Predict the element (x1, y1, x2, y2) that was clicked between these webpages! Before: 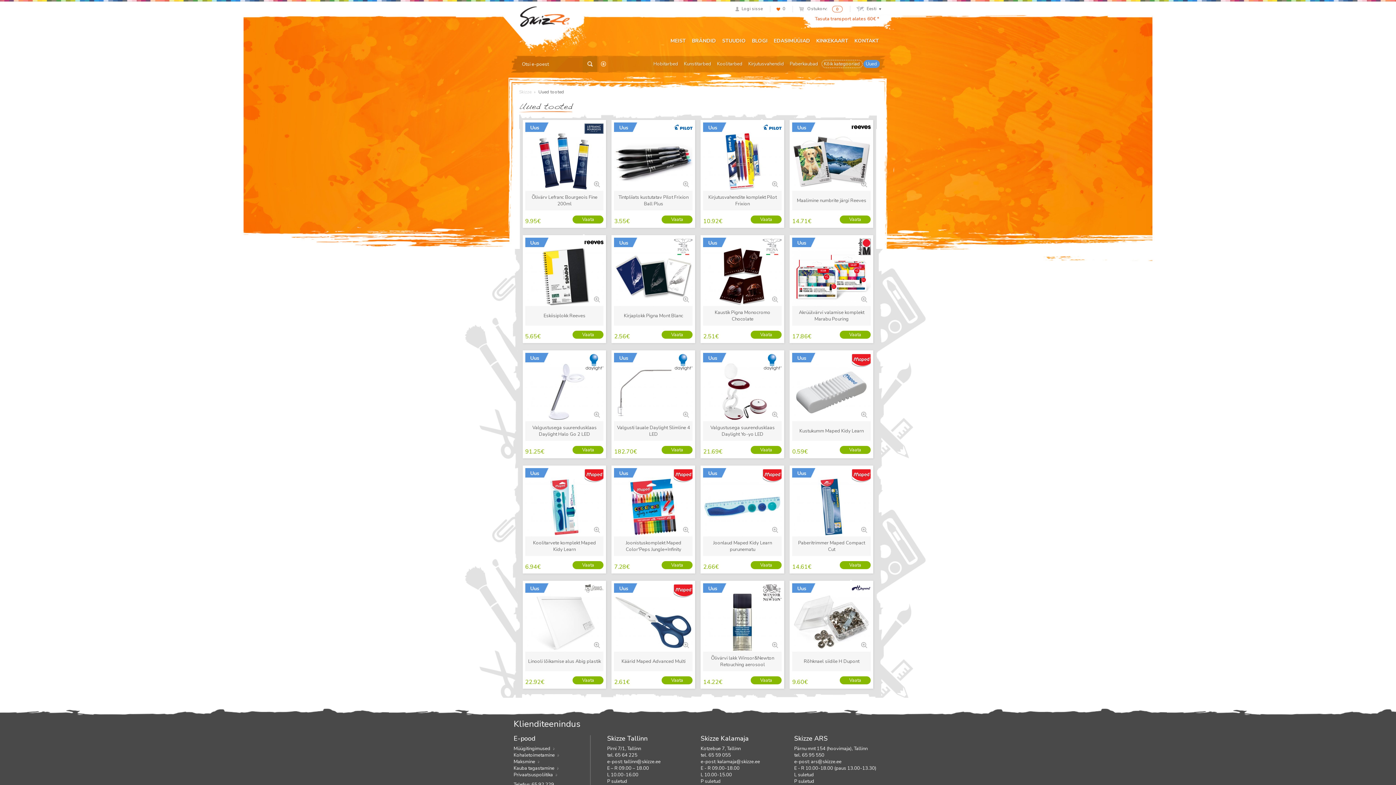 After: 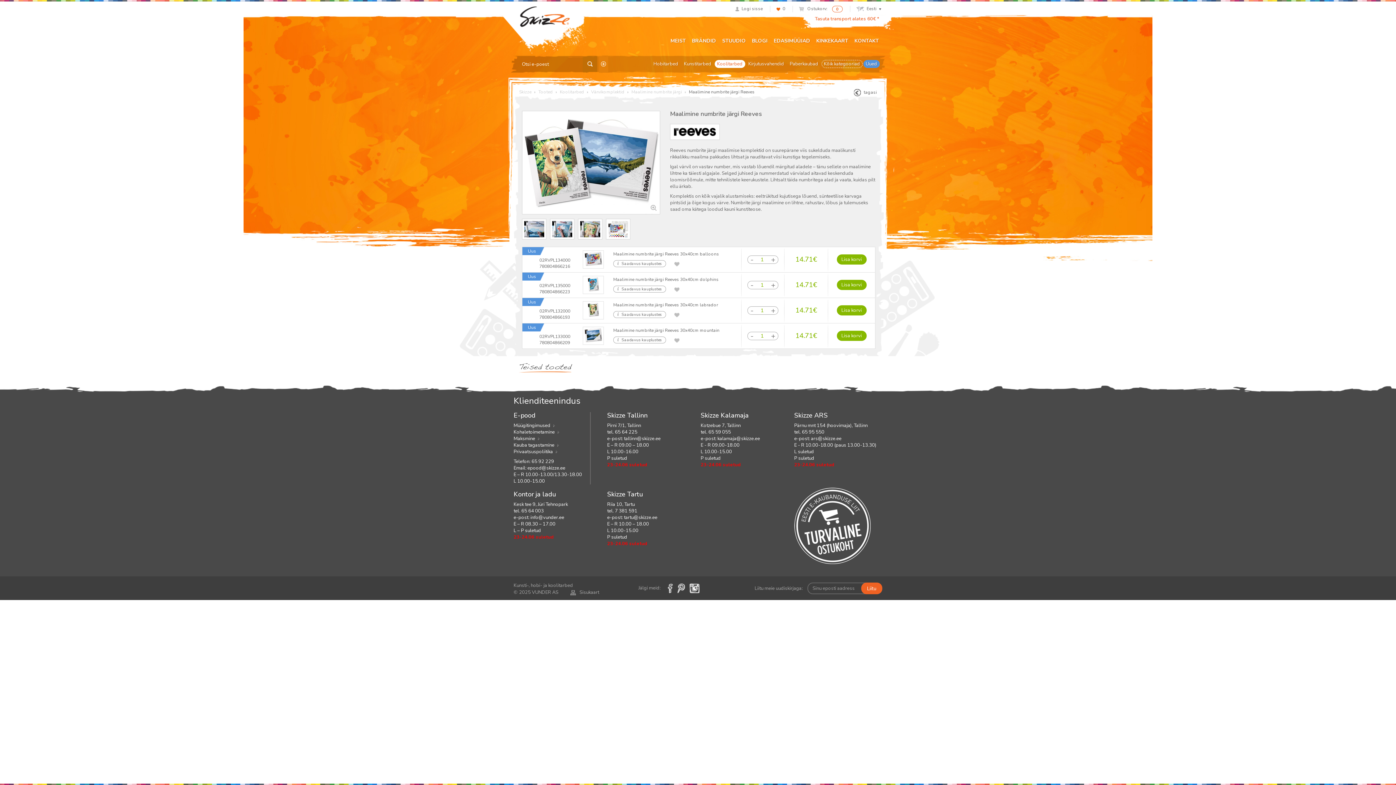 Action: bbox: (792, 132, 870, 190)